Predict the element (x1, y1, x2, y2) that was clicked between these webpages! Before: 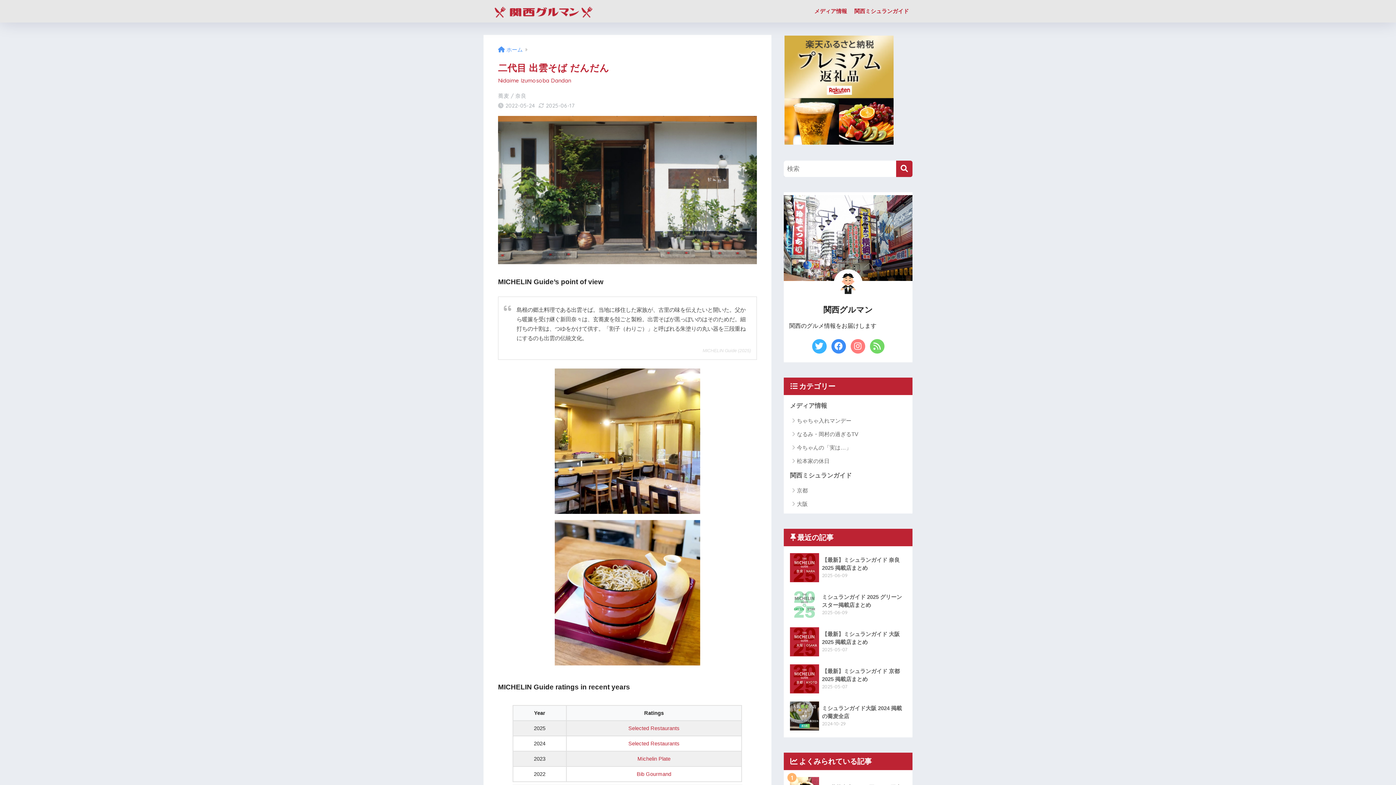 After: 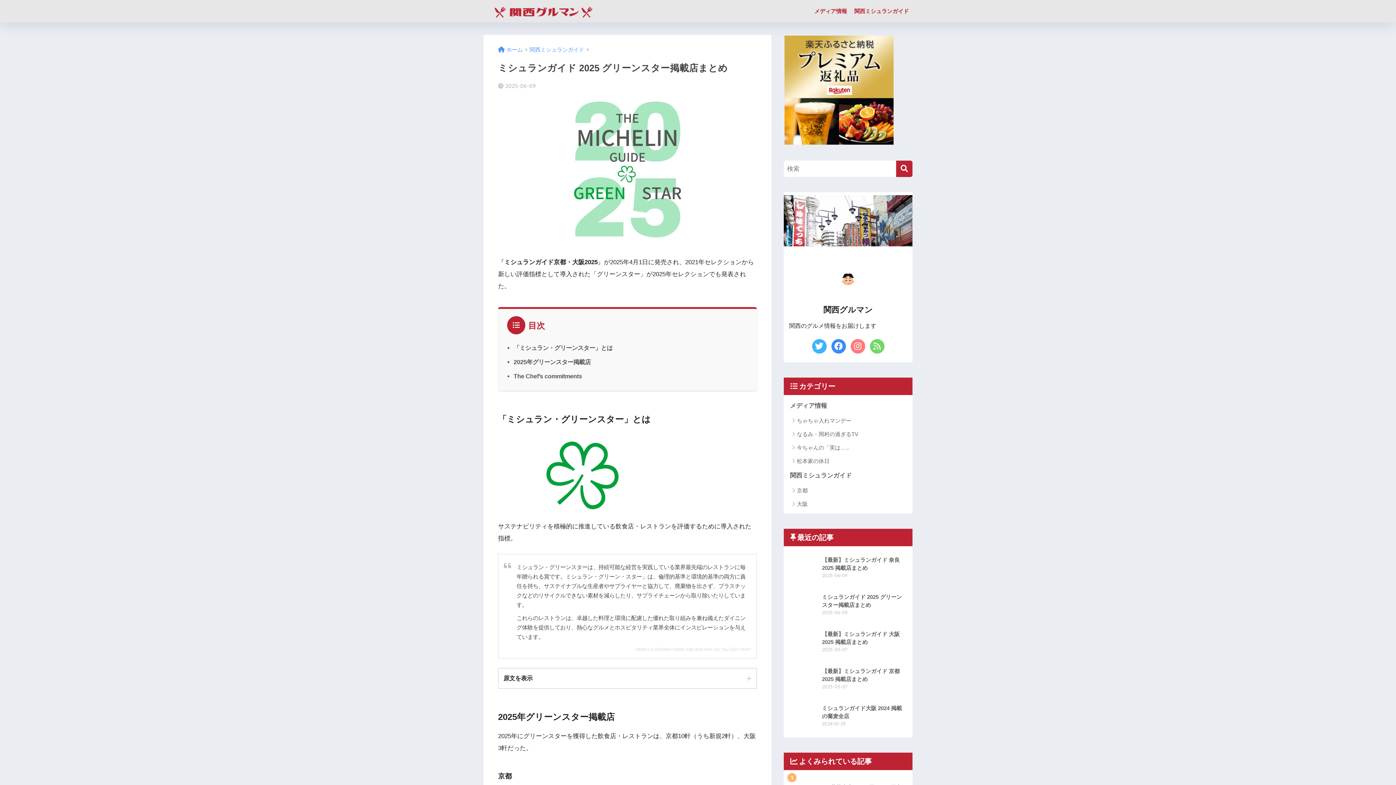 Action: bbox: (787, 586, 909, 623) label: 	ミシュランガイド 2025 グリーンスター掲載店まとめ
2025-06-09